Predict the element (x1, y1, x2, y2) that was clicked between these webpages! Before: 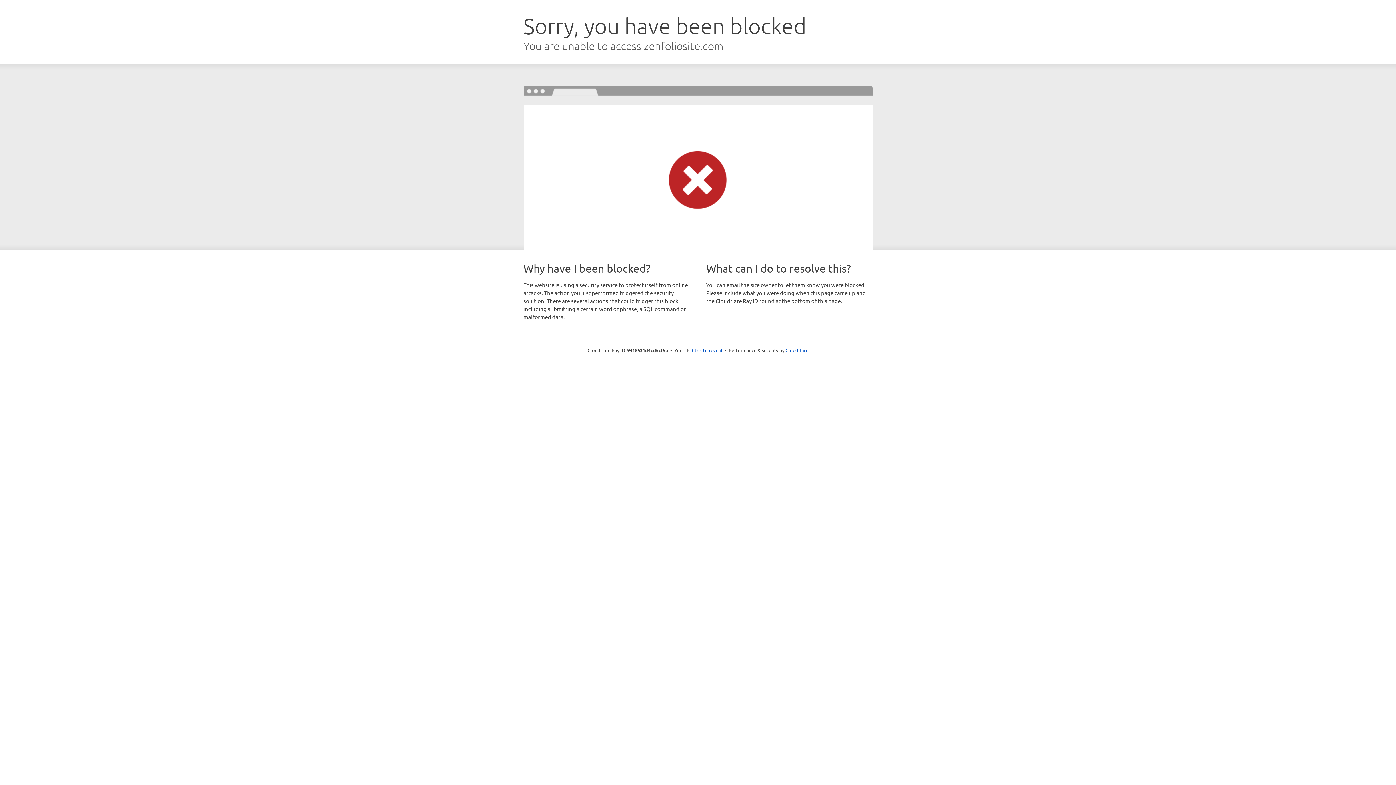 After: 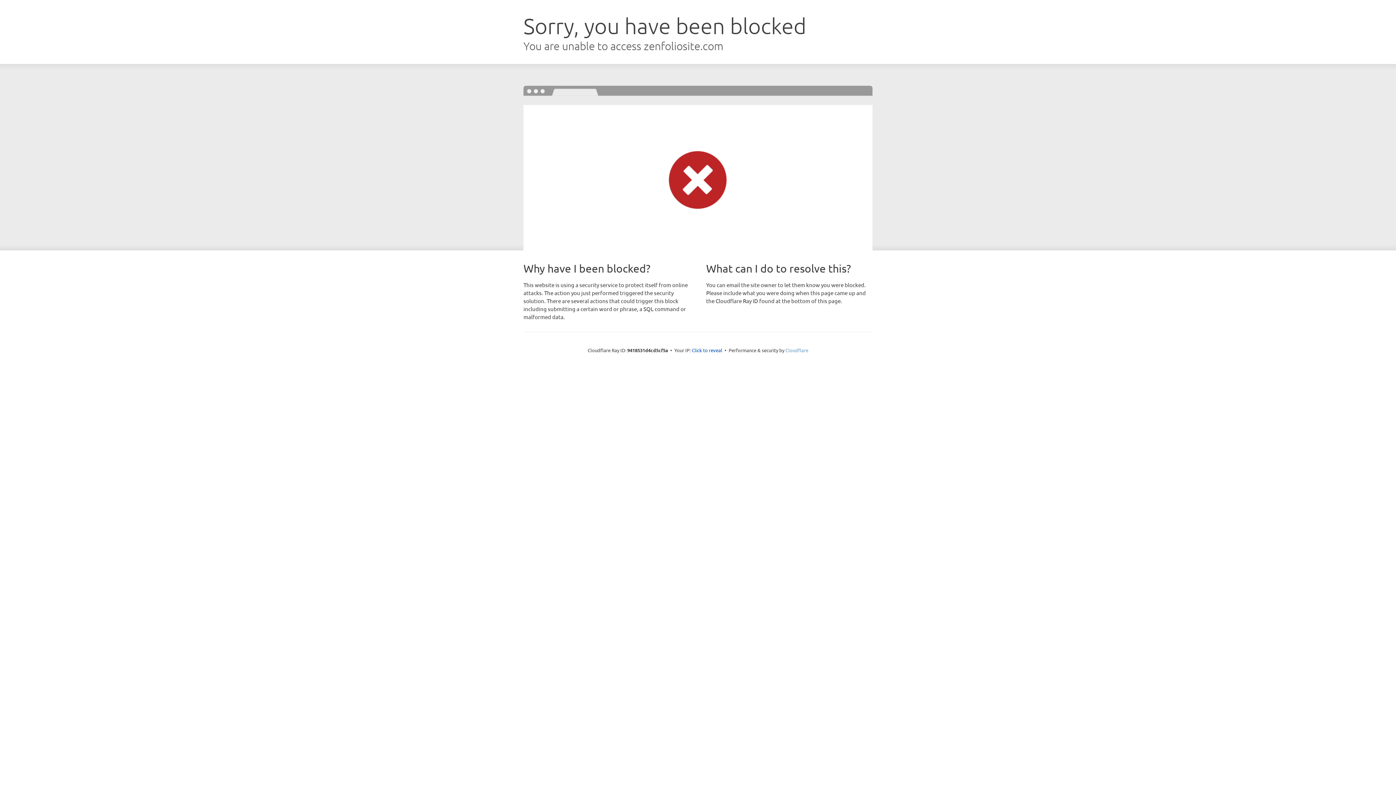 Action: label: Cloudflare bbox: (785, 347, 808, 353)